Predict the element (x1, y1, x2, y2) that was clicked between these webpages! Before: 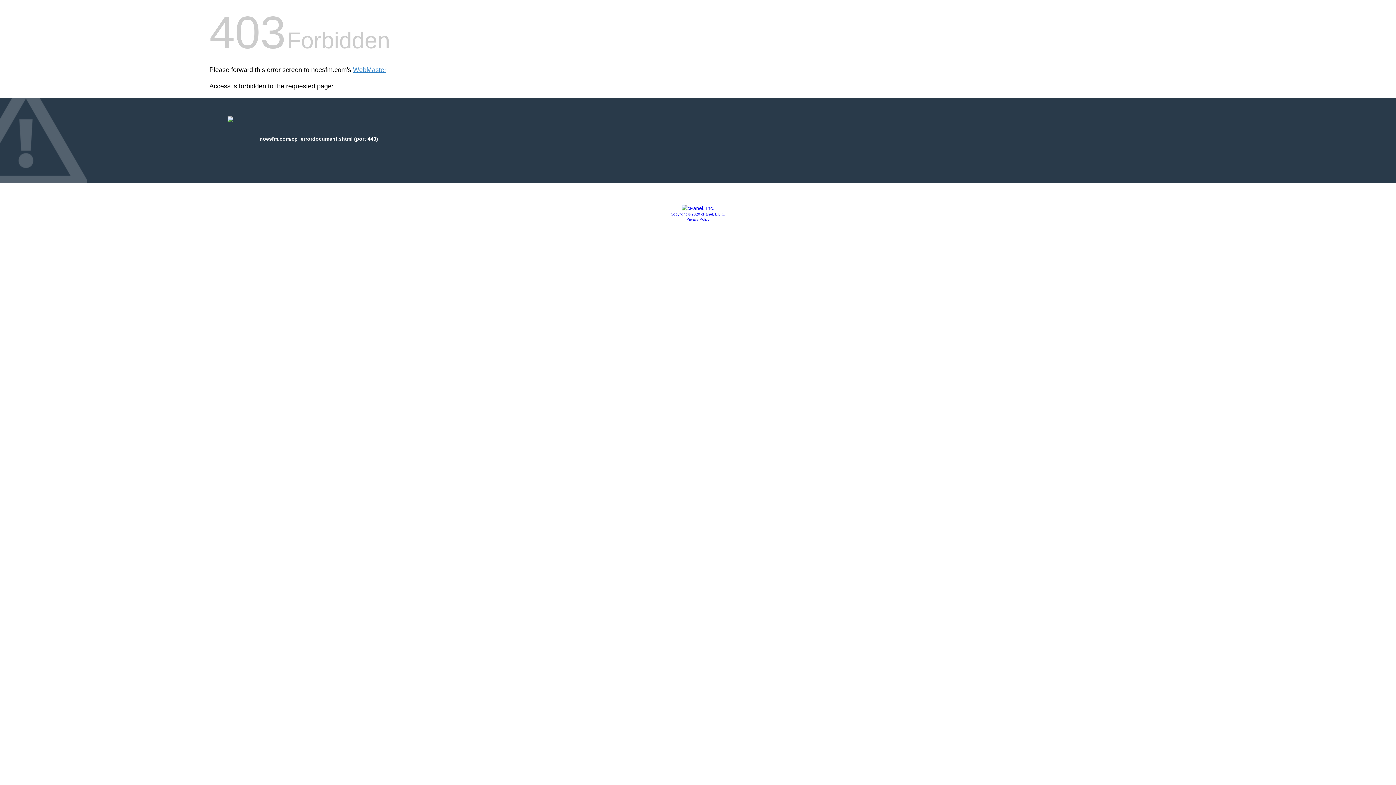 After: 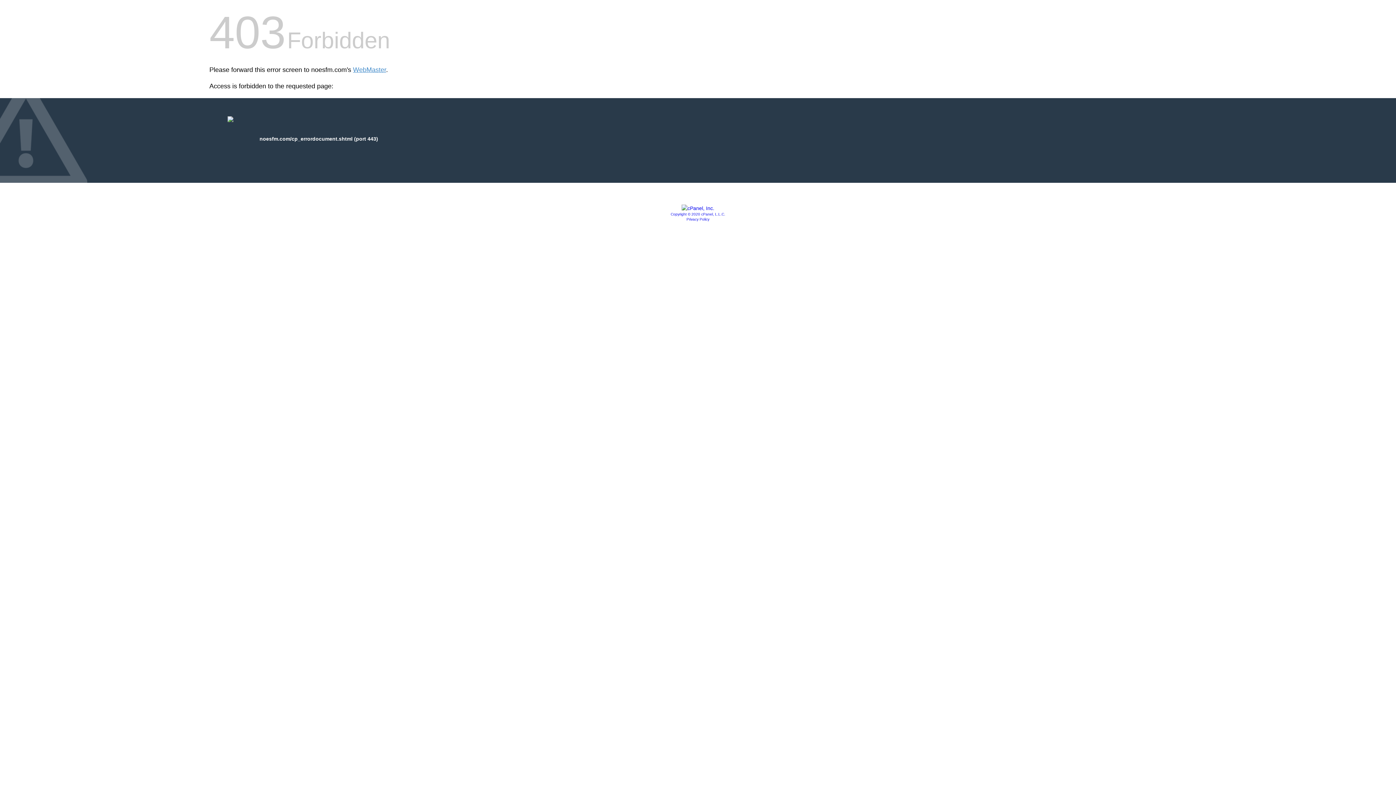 Action: bbox: (681, 205, 714, 211)